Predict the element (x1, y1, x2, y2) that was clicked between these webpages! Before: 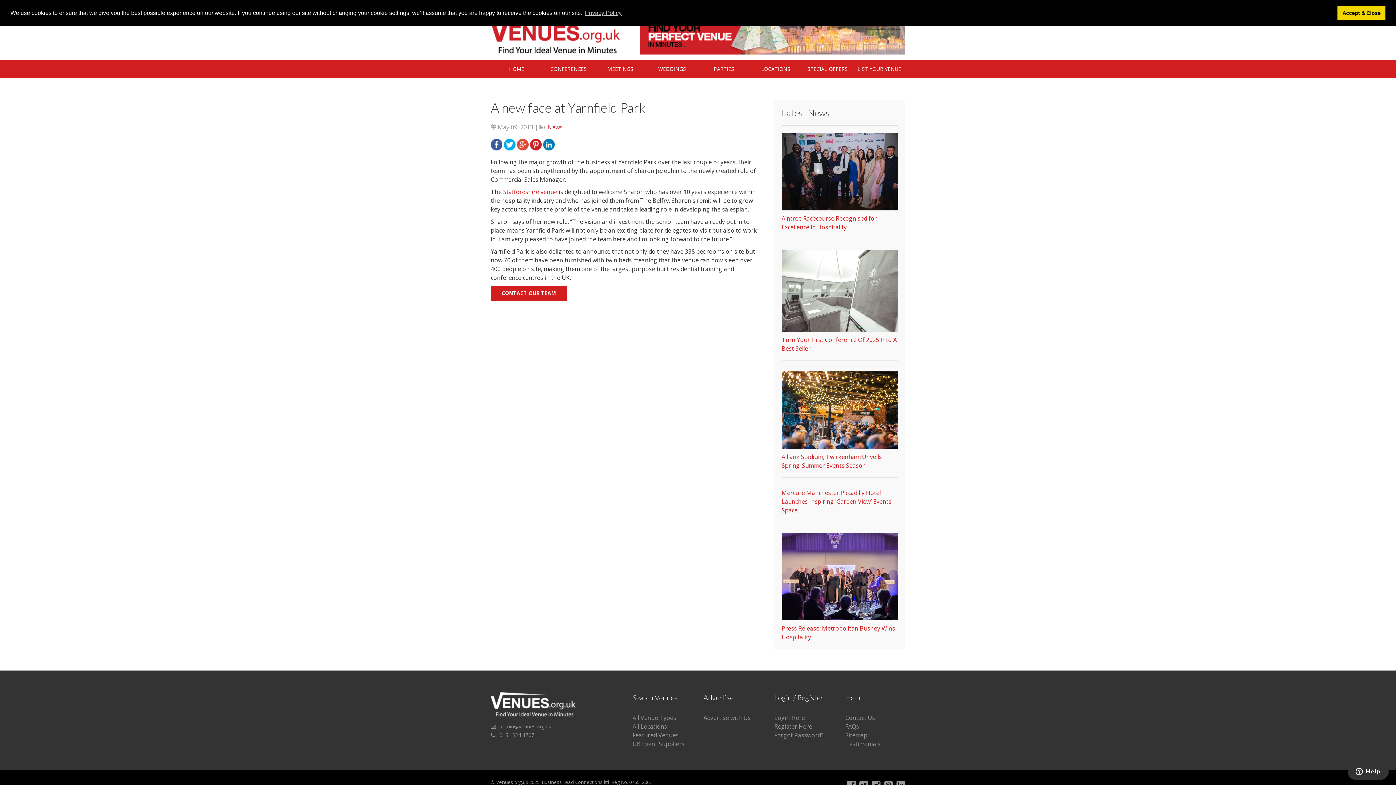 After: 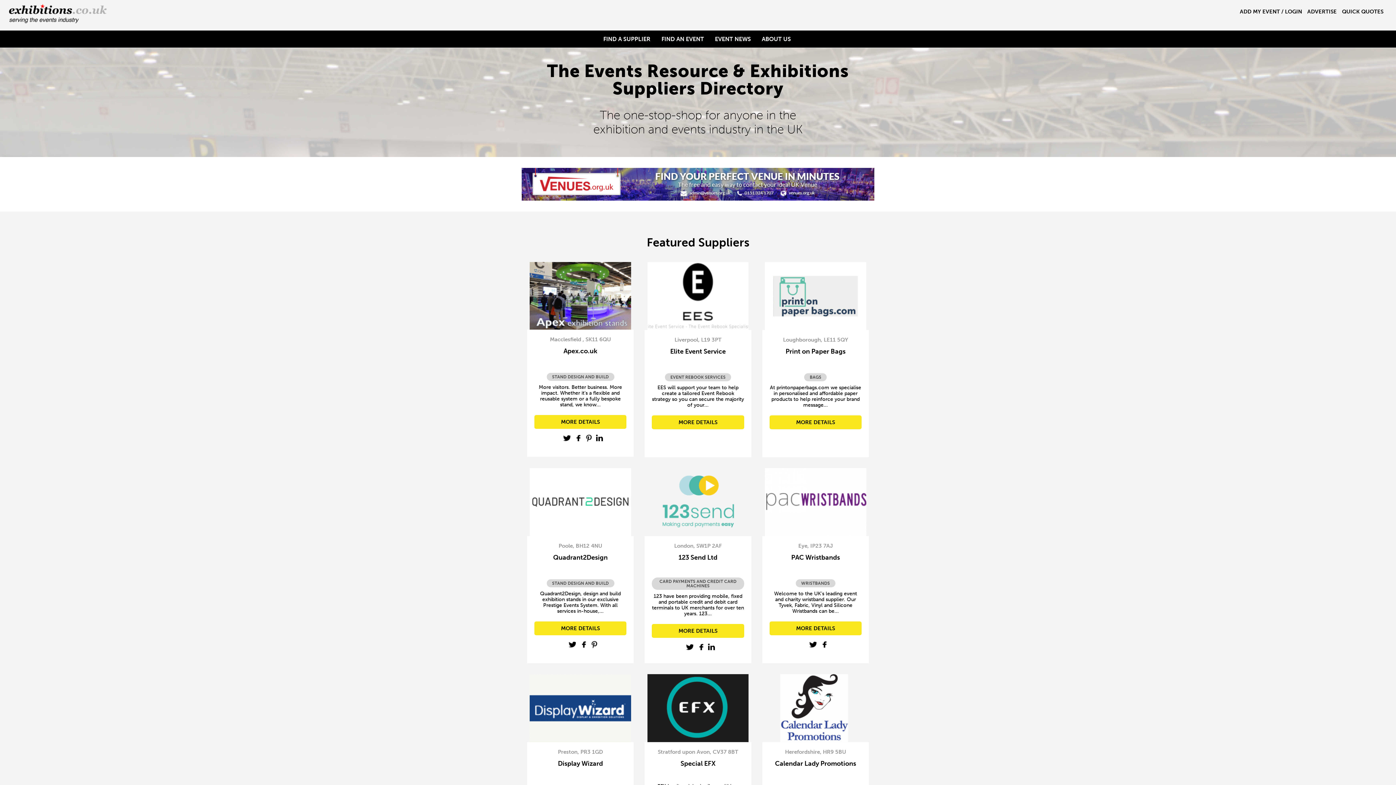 Action: bbox: (632, 740, 684, 748) label: UK Event Suppliers